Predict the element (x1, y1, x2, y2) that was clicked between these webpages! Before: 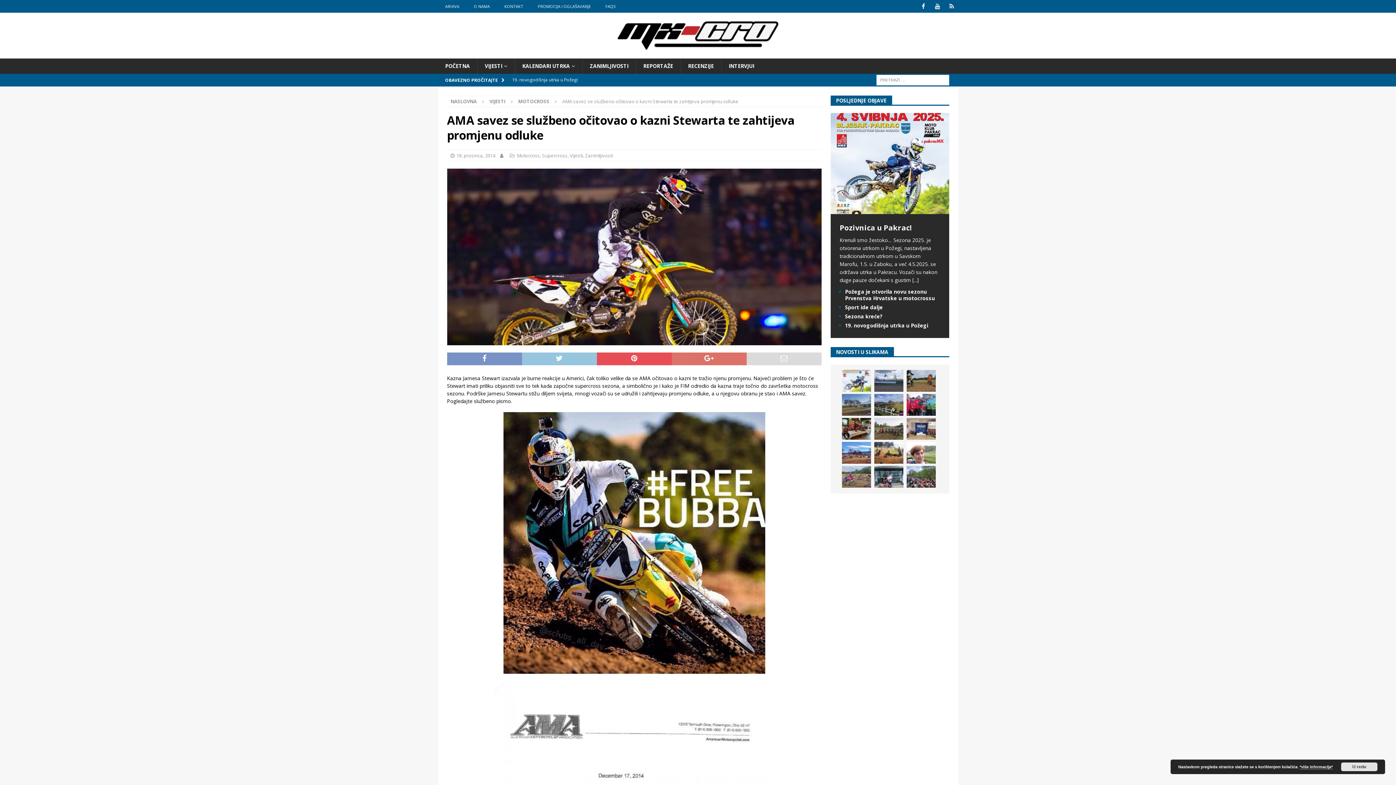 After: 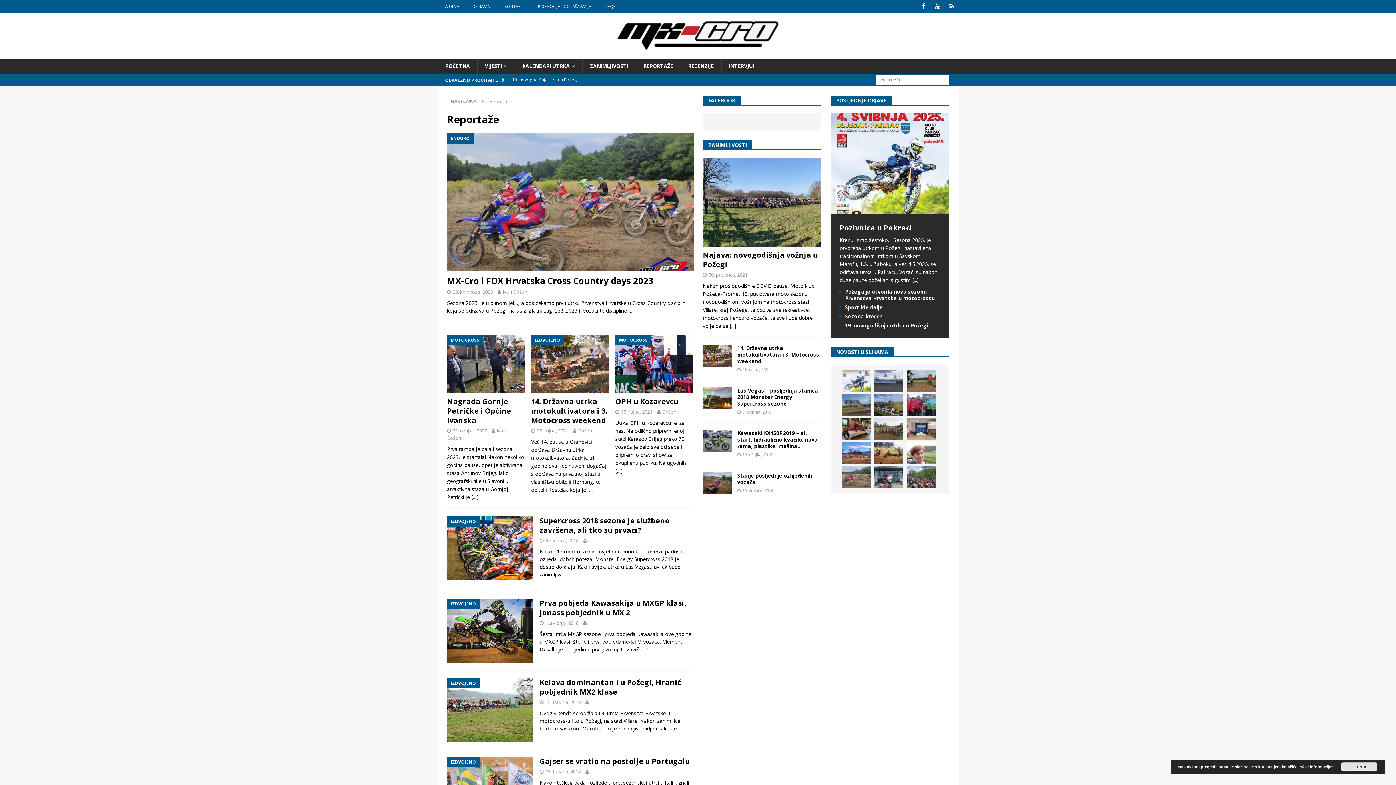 Action: bbox: (635, 58, 680, 73) label: REPORTAŽE